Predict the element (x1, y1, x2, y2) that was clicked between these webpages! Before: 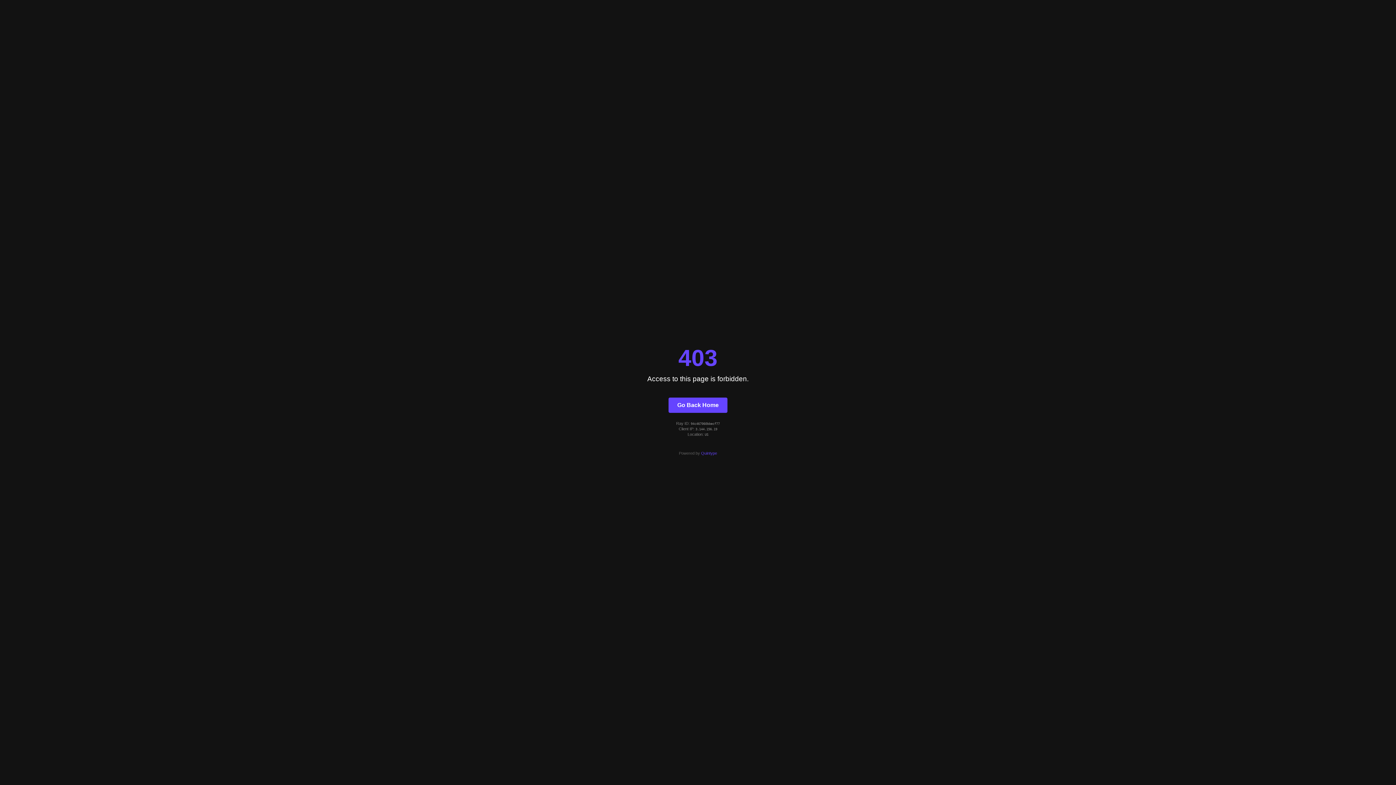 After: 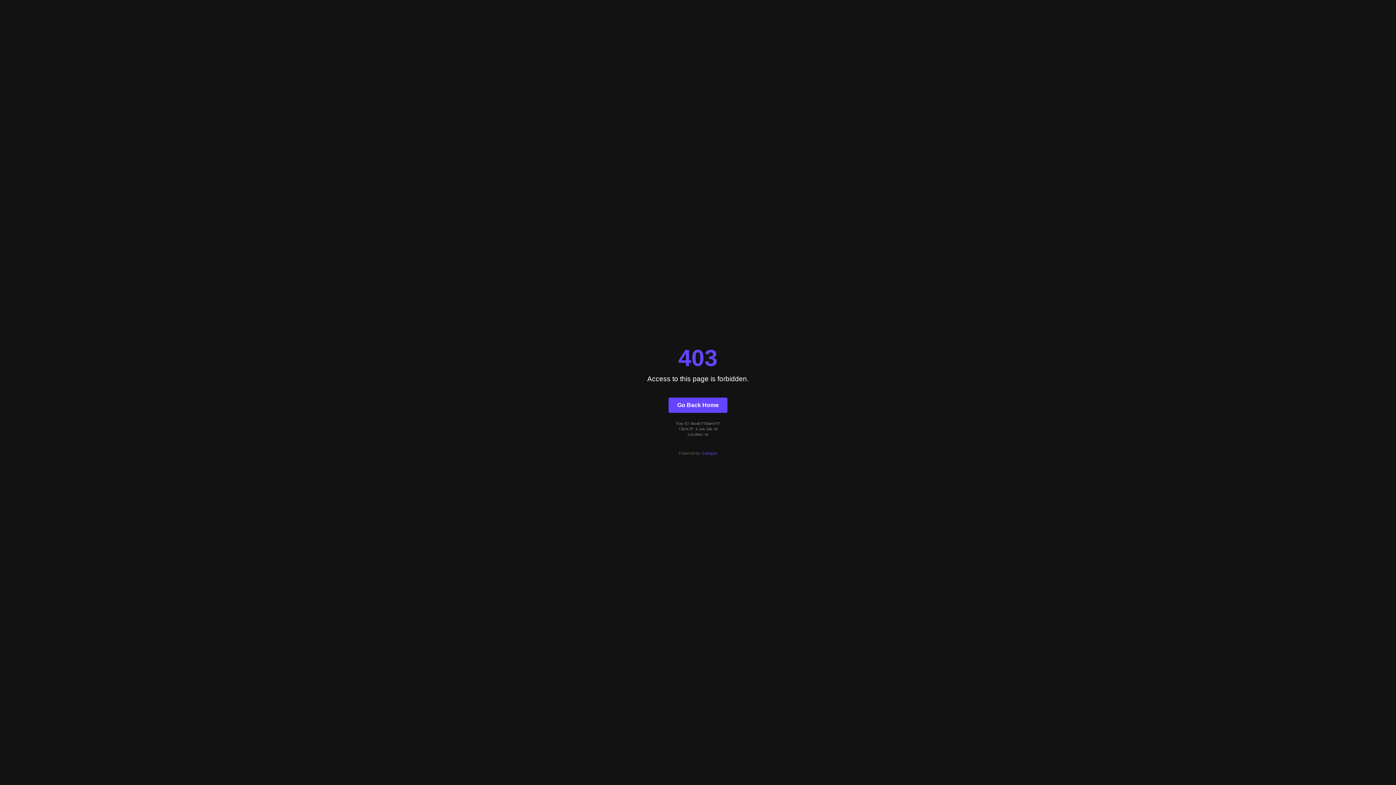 Action: label: Go Back Home bbox: (668, 397, 727, 412)